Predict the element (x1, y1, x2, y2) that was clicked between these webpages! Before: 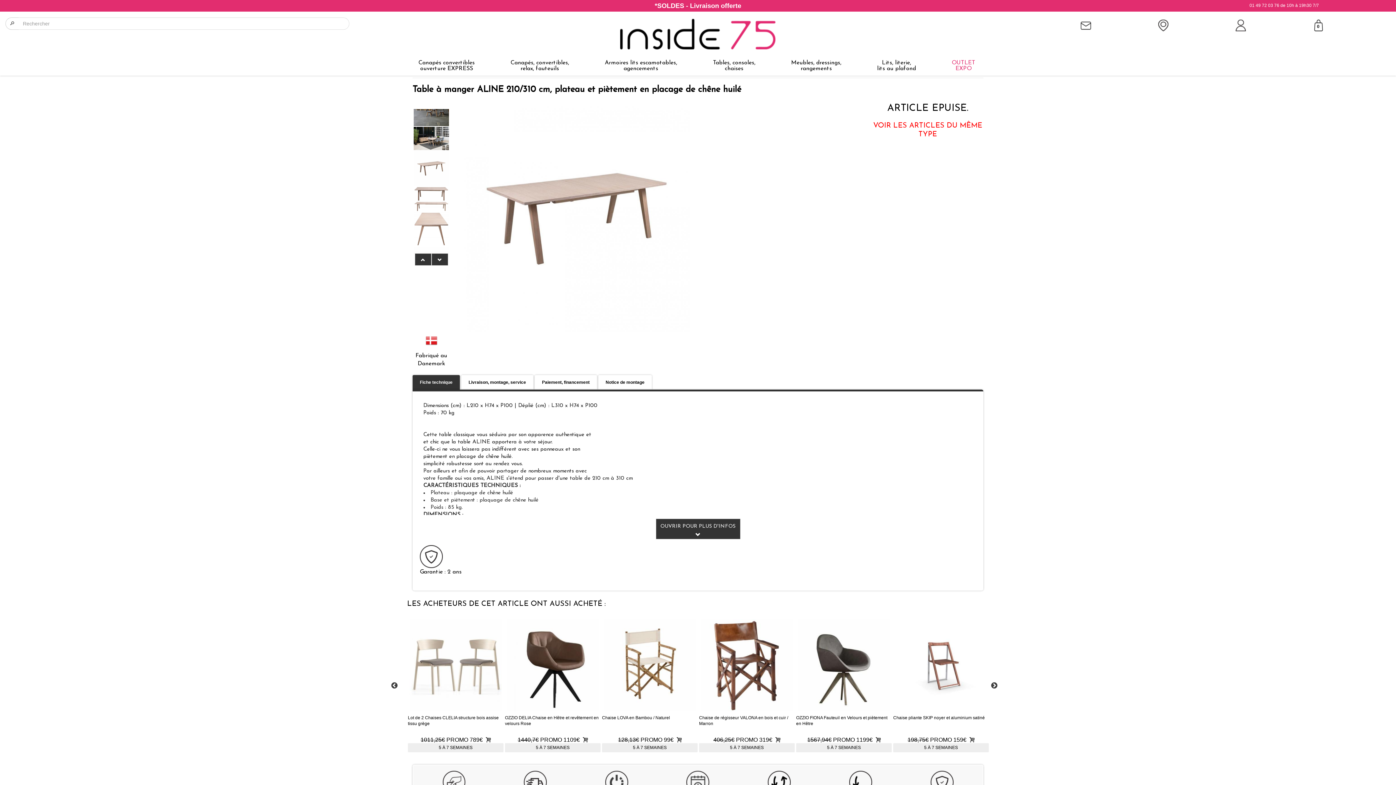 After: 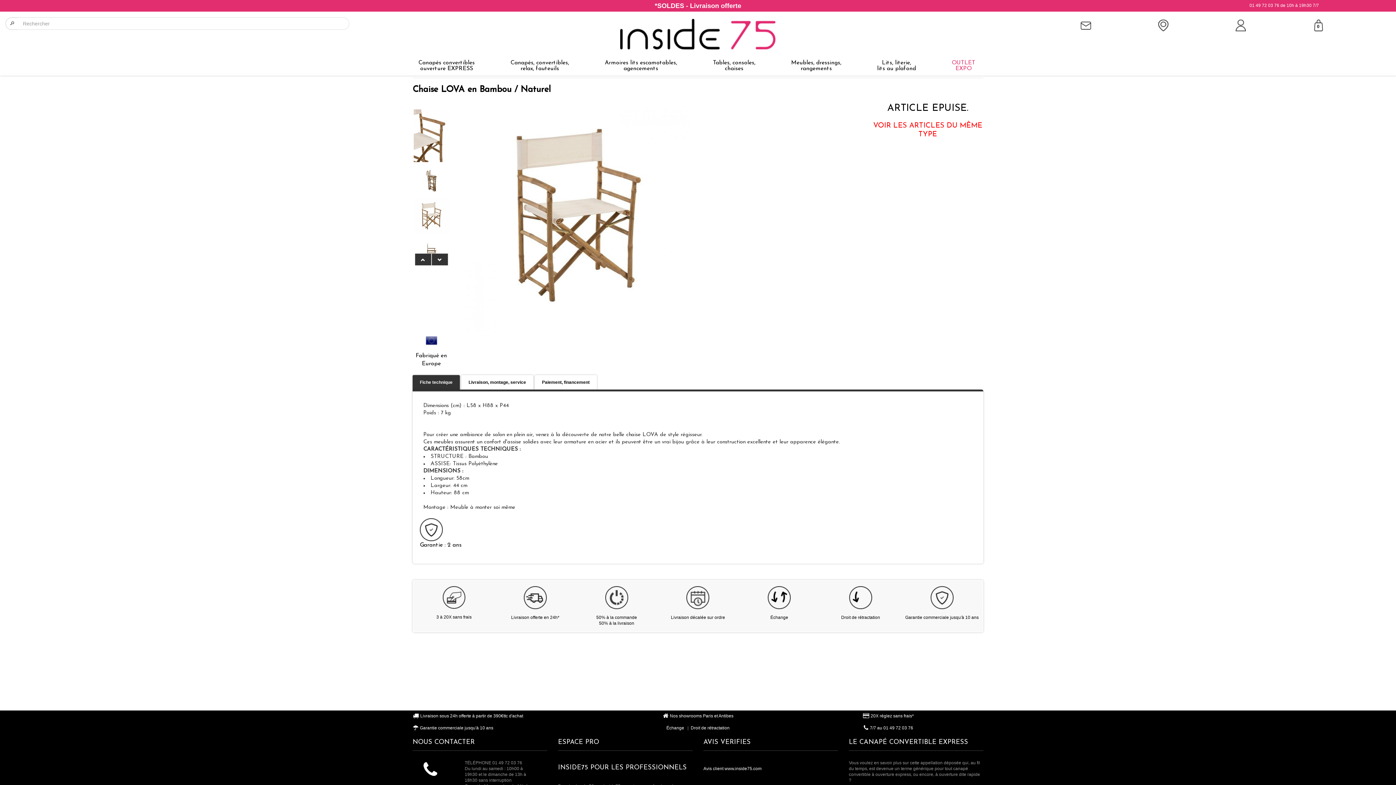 Action: bbox: (604, 619, 696, 711)